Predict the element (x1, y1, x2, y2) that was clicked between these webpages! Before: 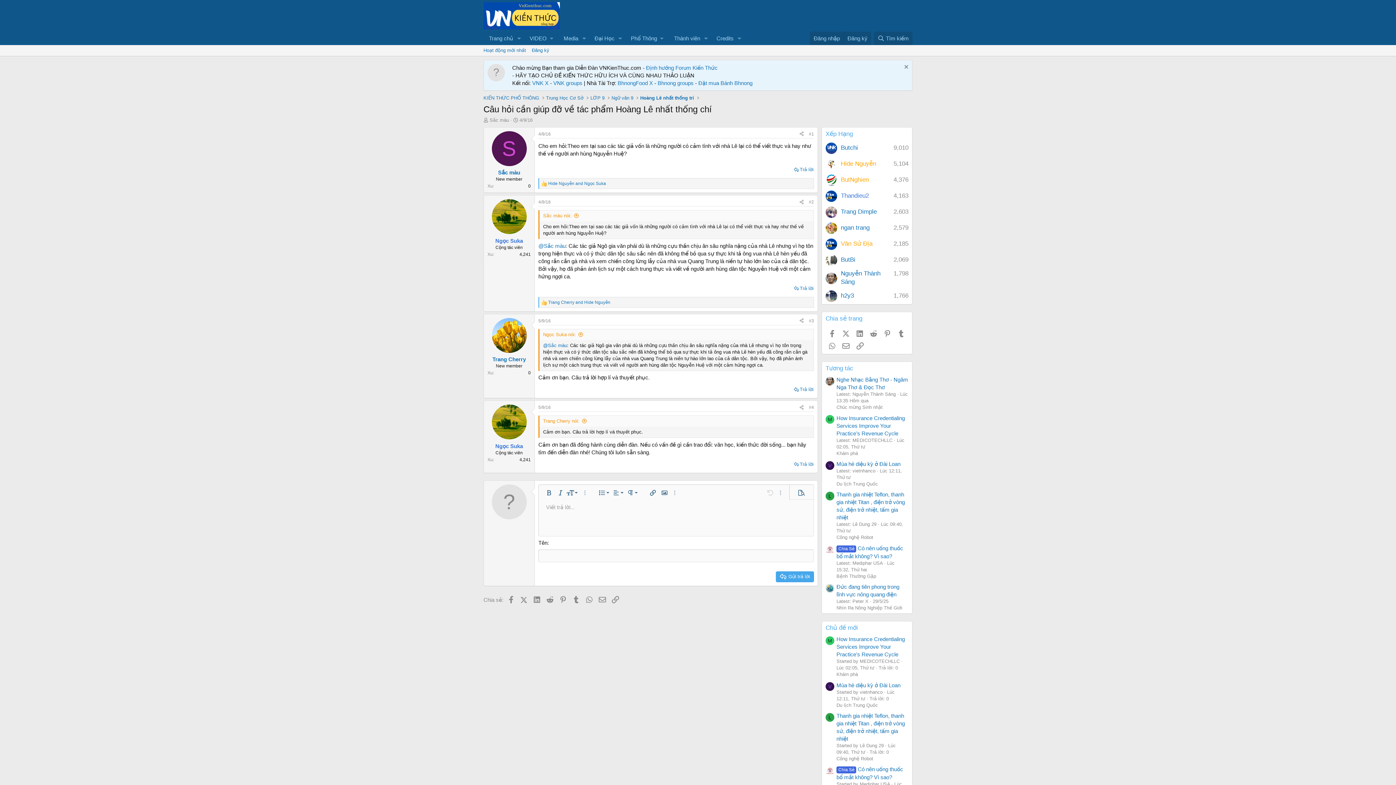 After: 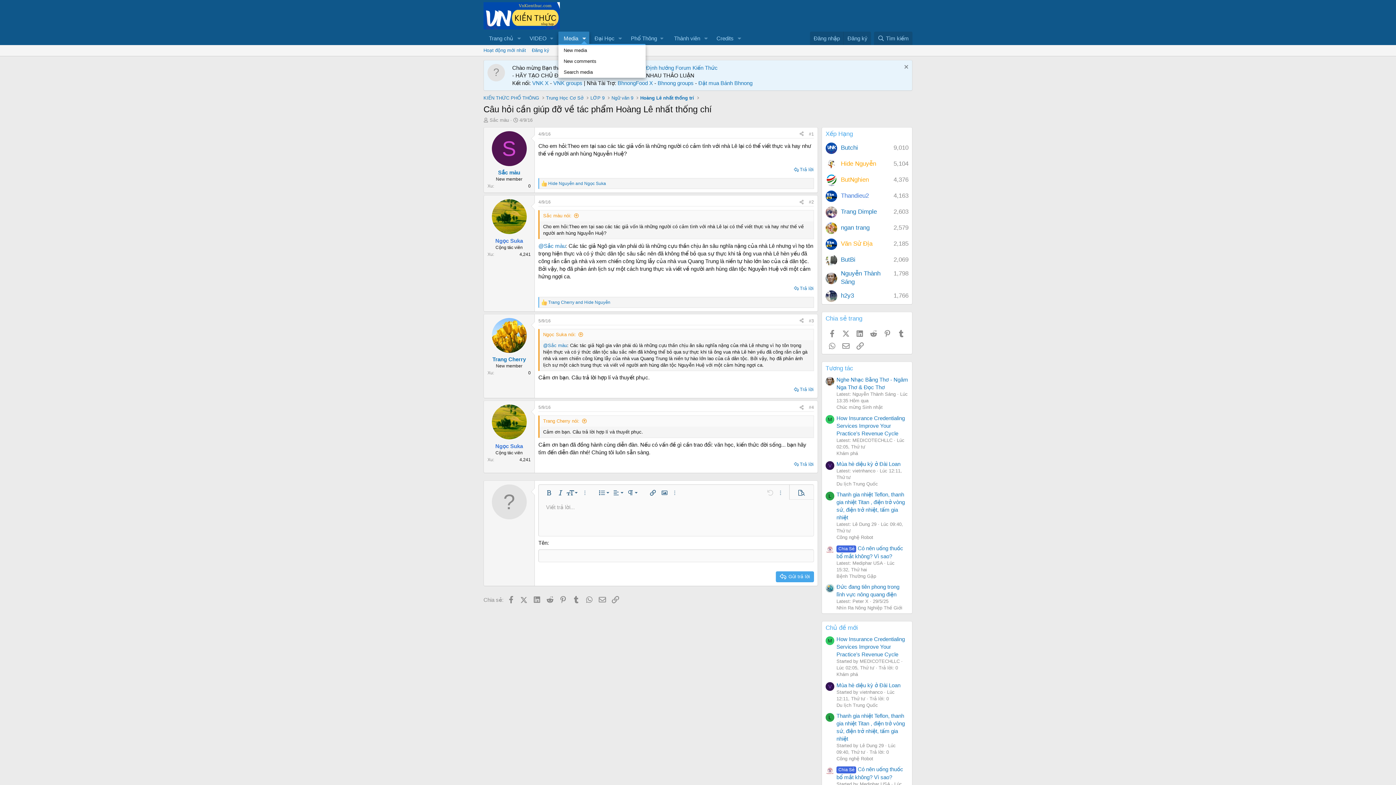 Action: bbox: (579, 31, 589, 45) label: Toggle expanded